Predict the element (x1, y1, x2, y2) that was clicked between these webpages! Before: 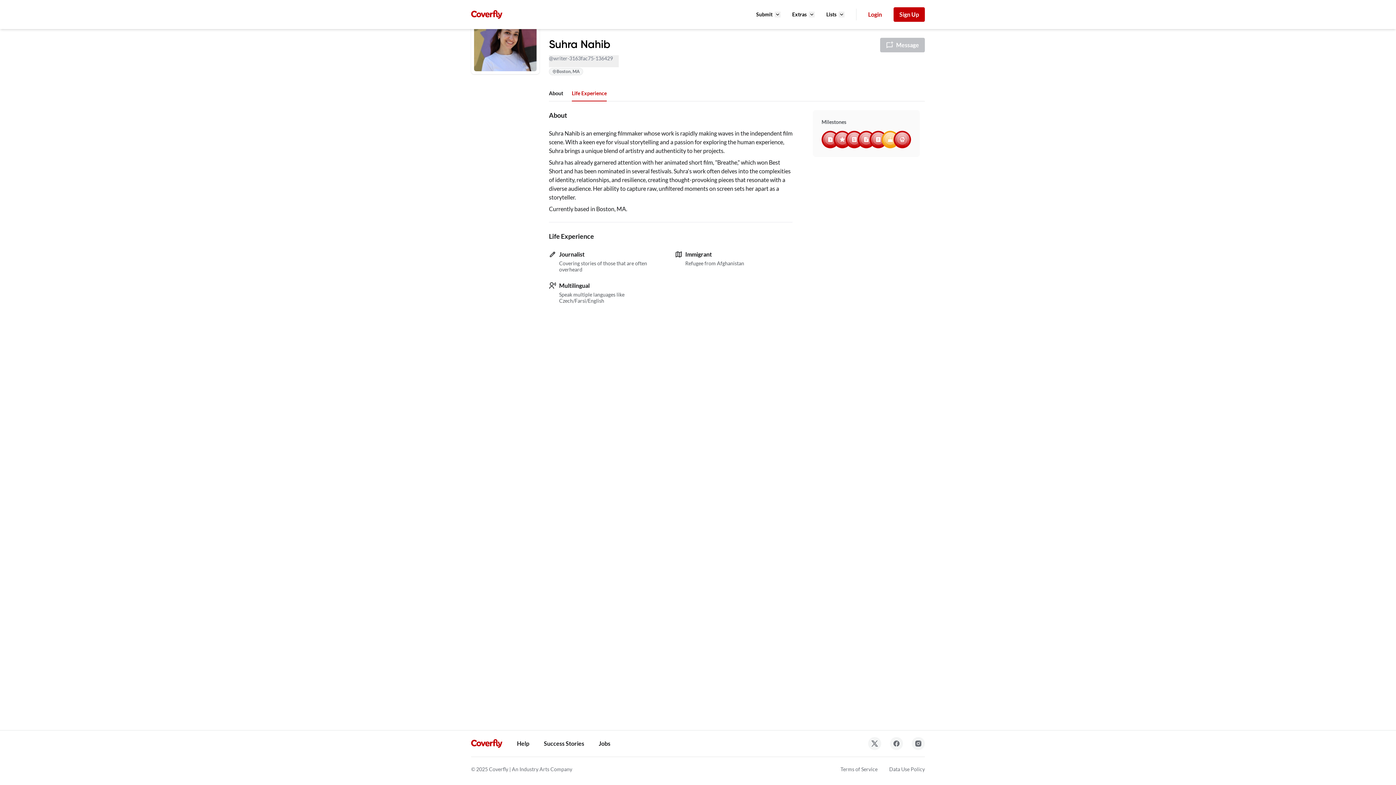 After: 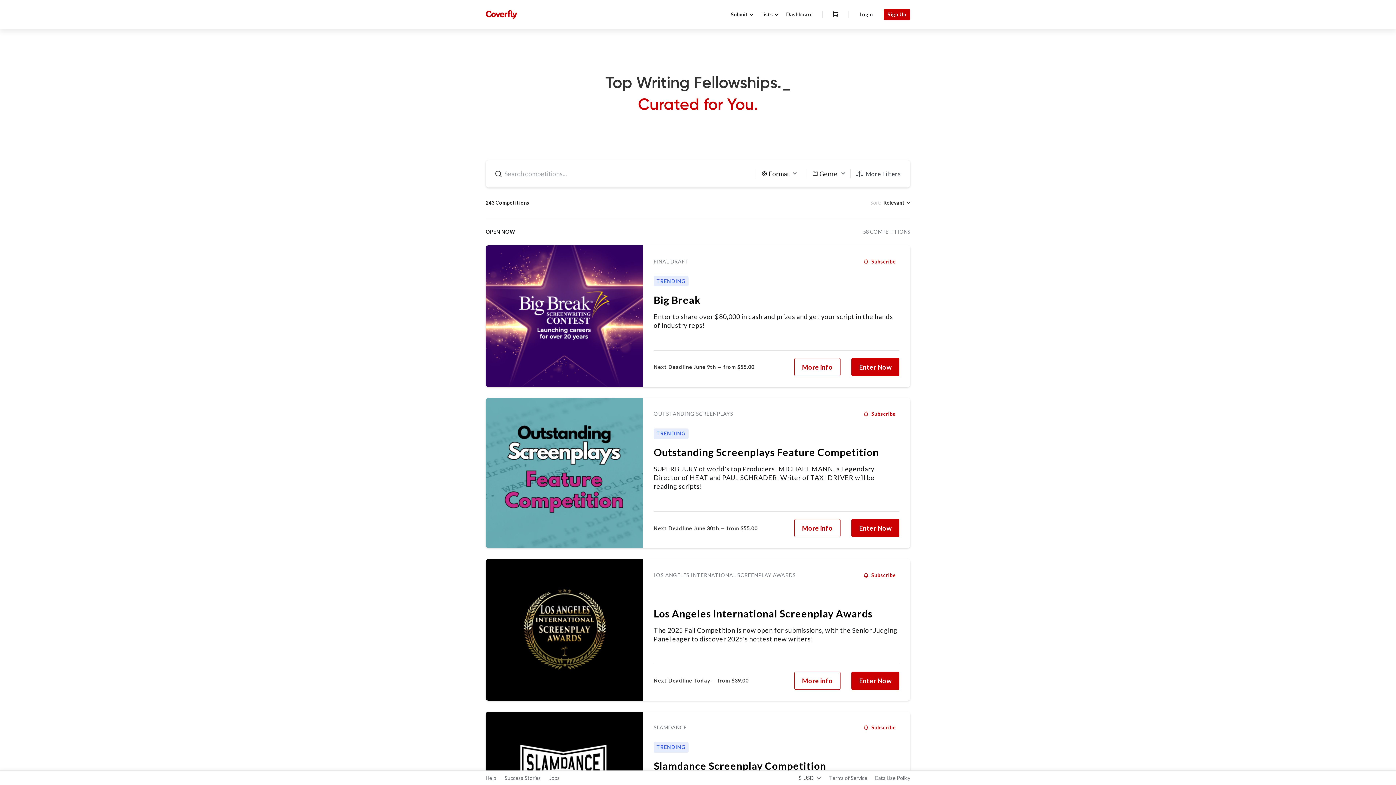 Action: bbox: (756, 11, 772, 17) label: Submit